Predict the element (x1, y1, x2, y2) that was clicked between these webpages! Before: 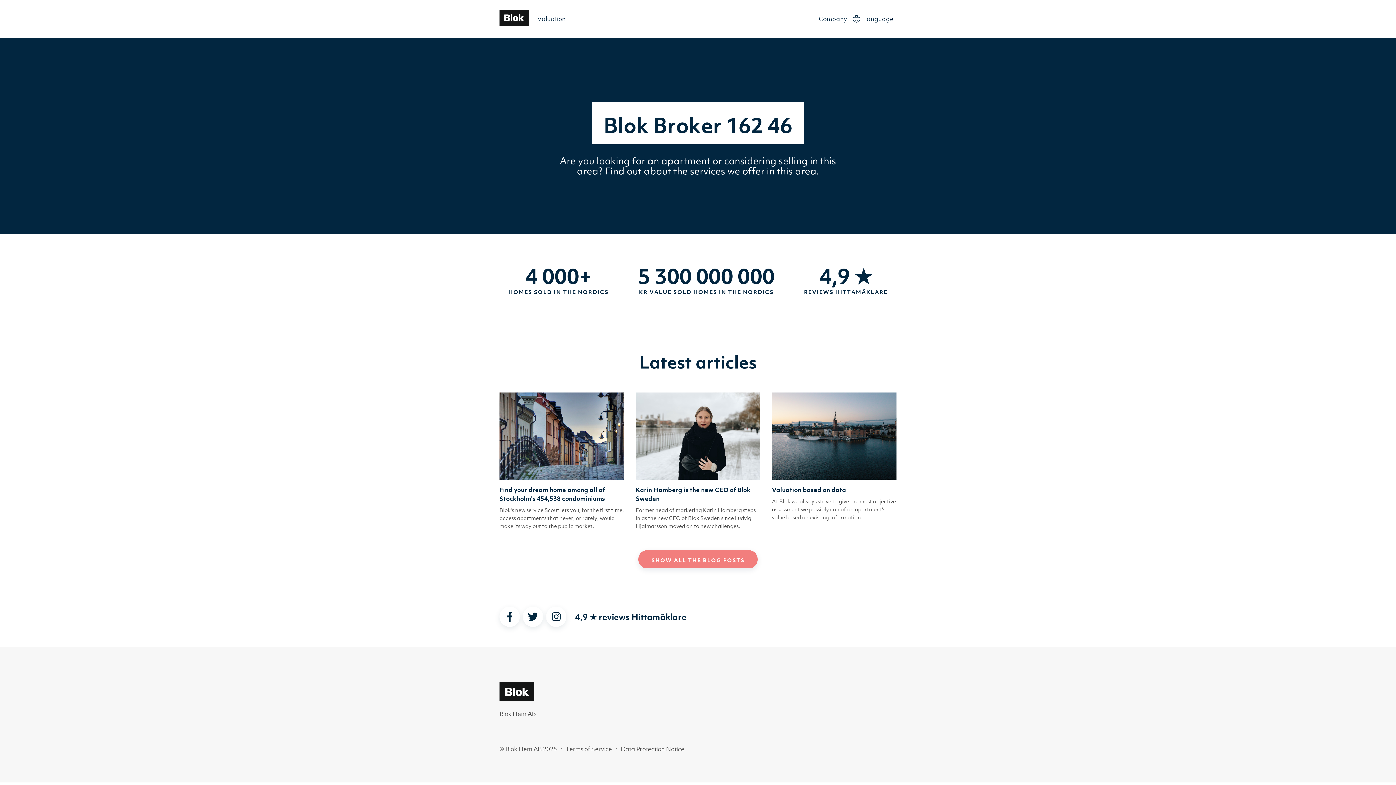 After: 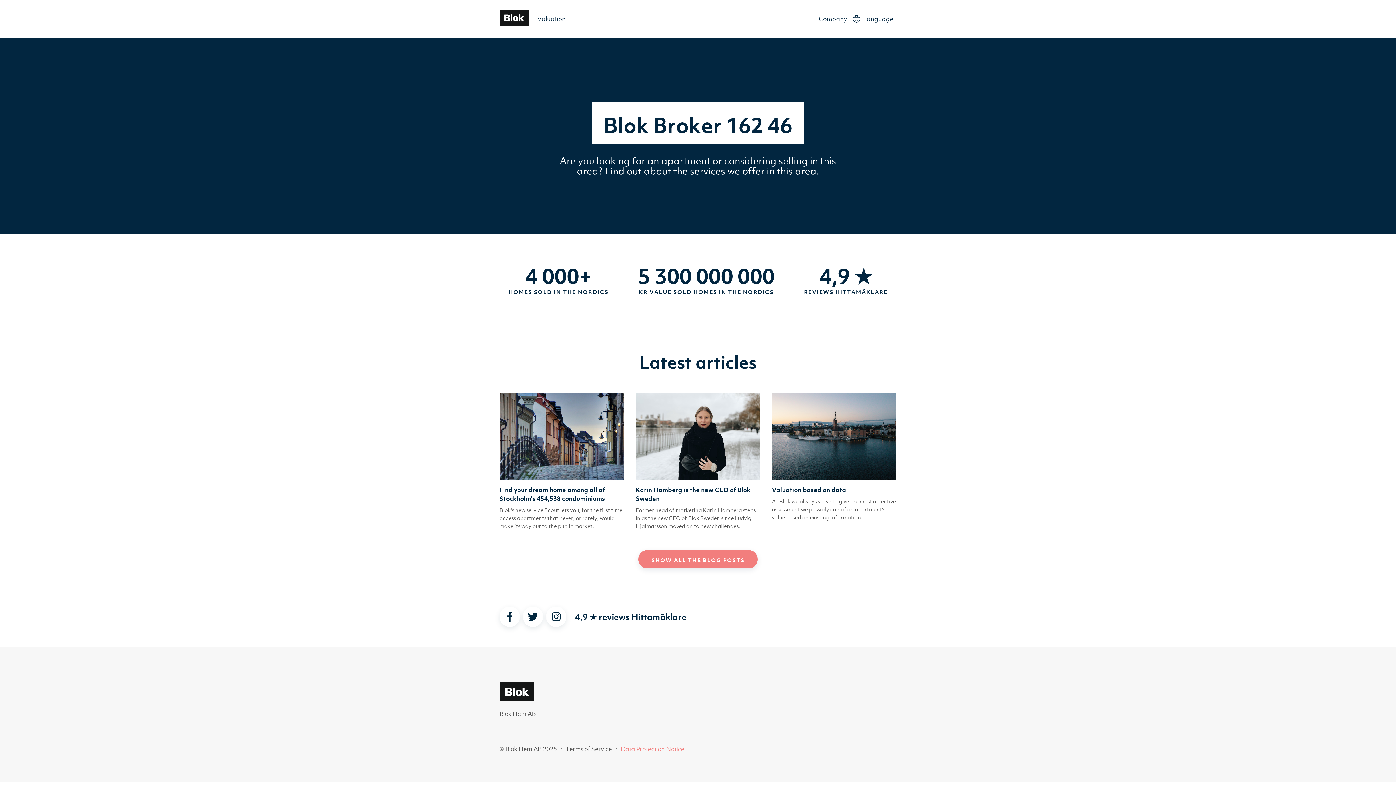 Action: bbox: (620, 745, 684, 753) label: Data Protection Notice